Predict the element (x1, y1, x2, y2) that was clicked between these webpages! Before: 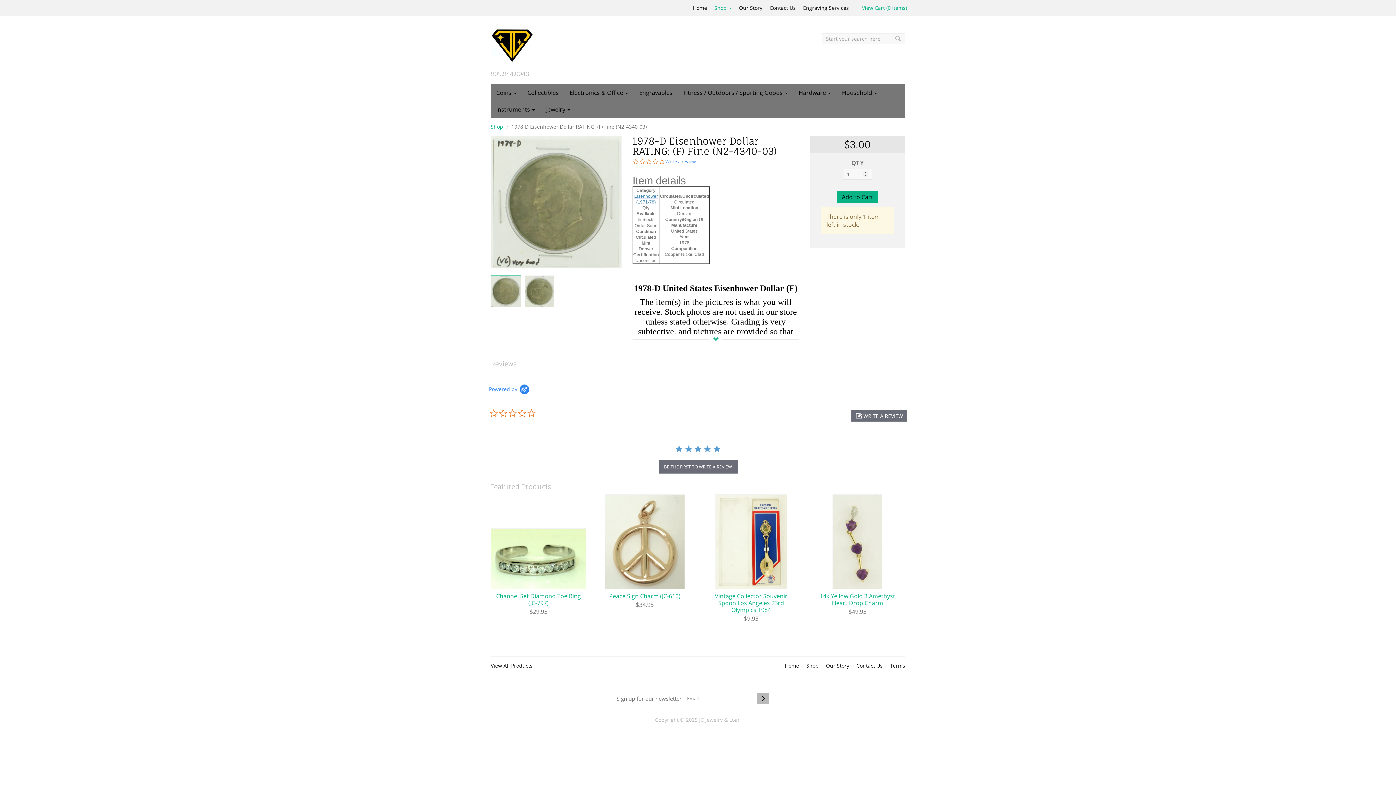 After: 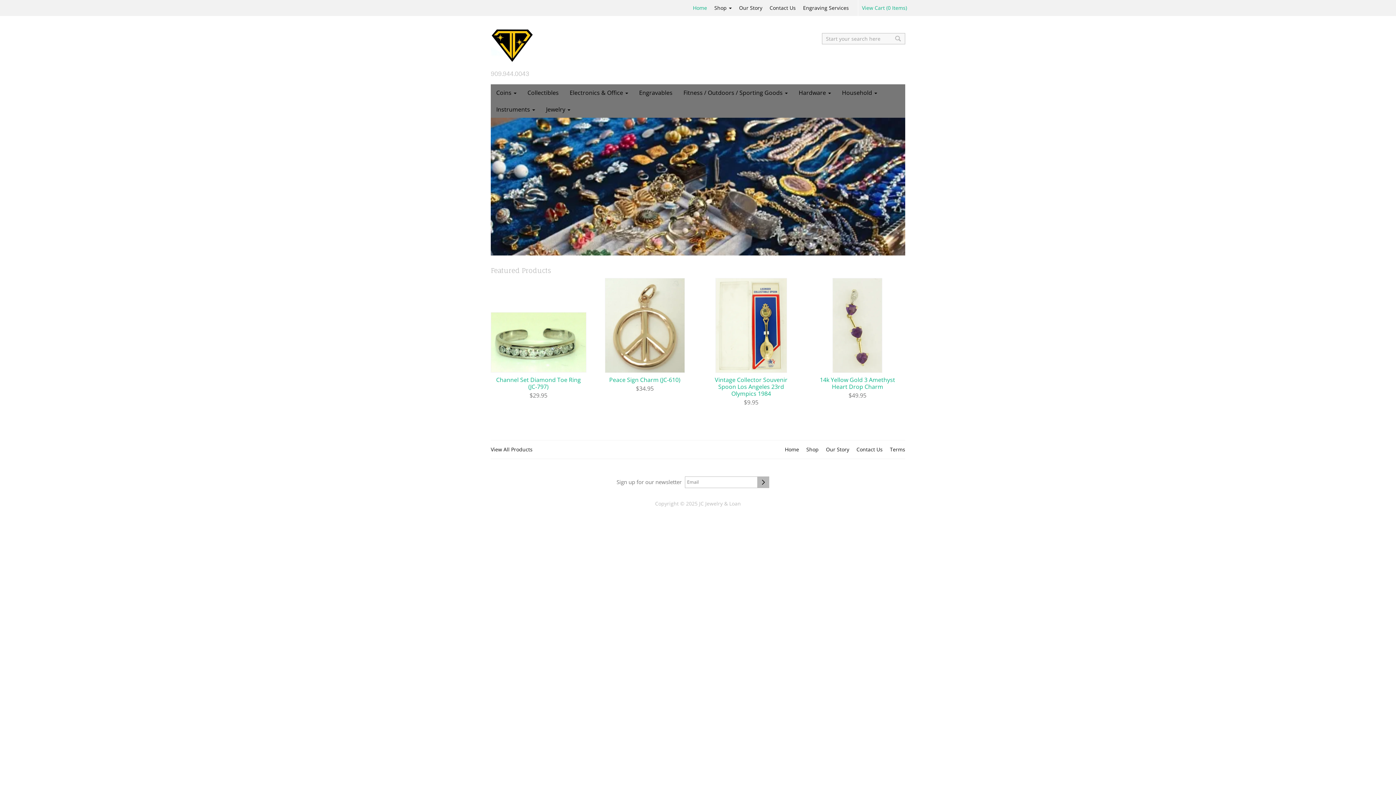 Action: bbox: (490, 40, 534, 48)